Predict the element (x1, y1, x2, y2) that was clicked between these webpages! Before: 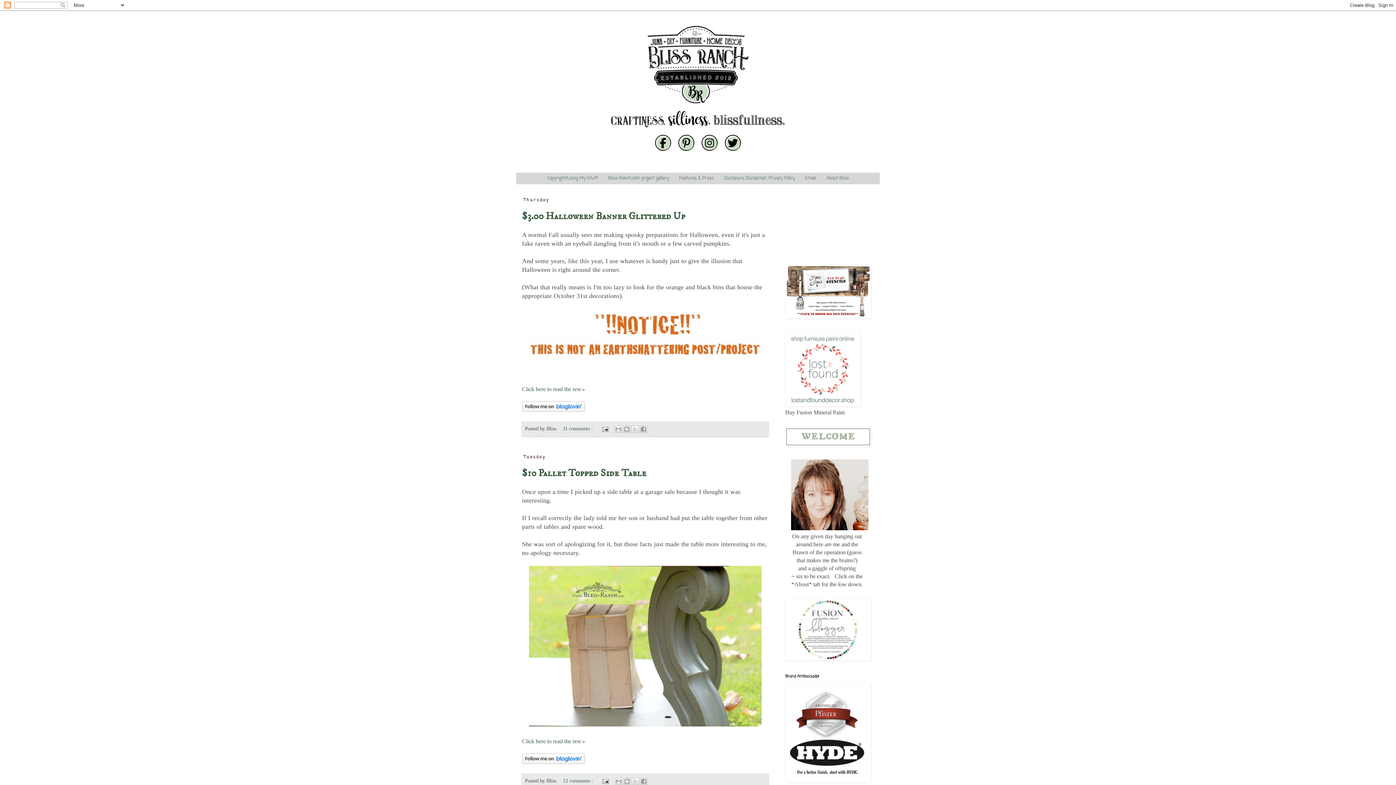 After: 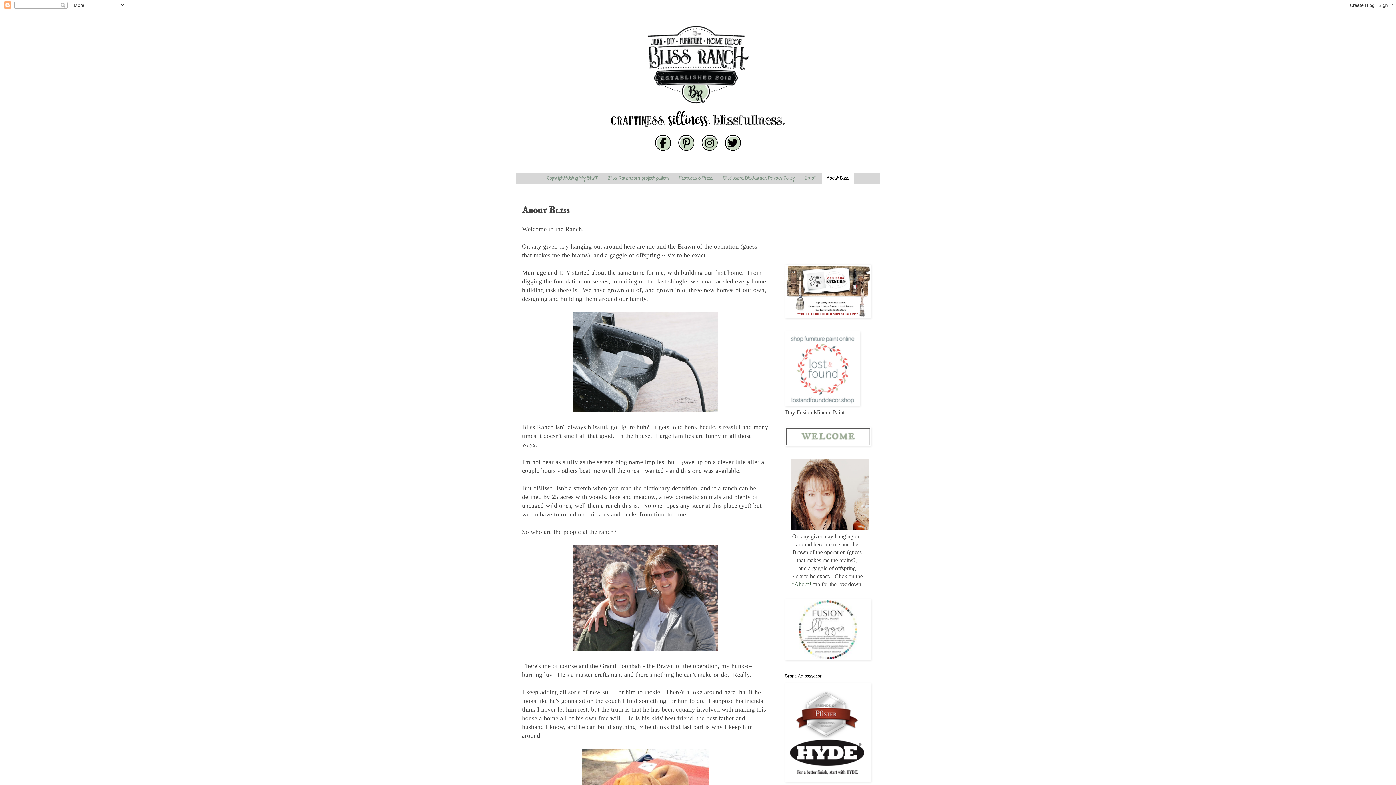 Action: label: *About* bbox: (791, 581, 812, 587)